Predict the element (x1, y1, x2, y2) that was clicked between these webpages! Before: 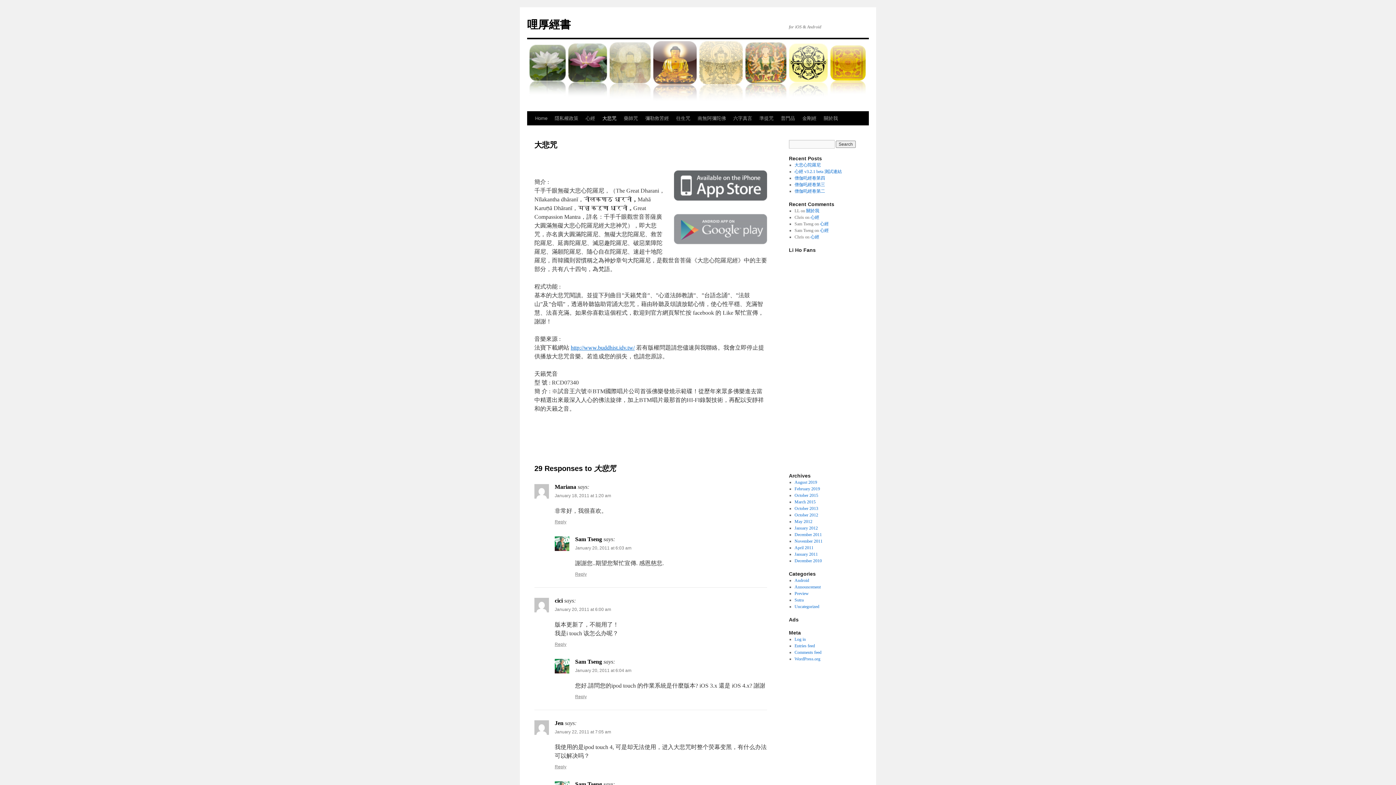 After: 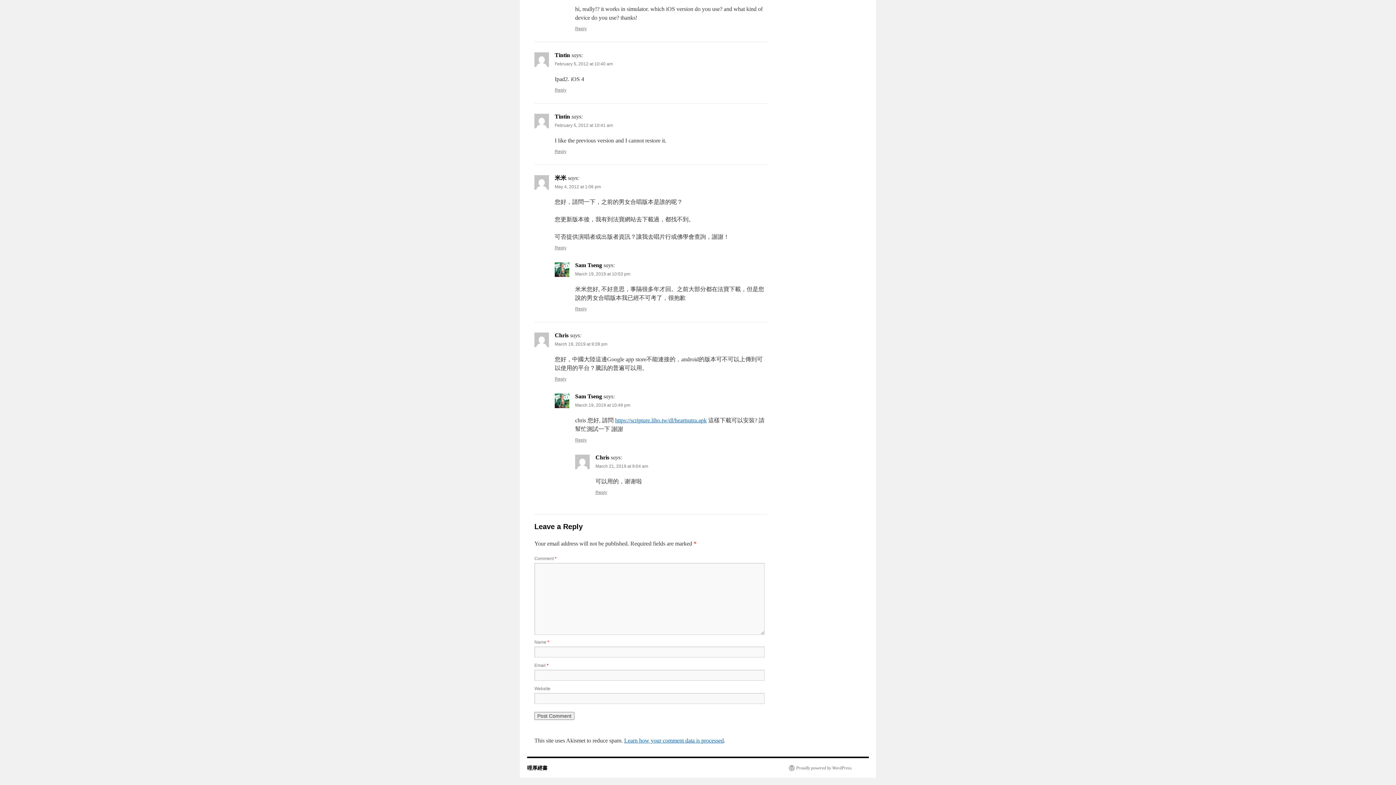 Action: label: 心經 bbox: (820, 221, 828, 226)